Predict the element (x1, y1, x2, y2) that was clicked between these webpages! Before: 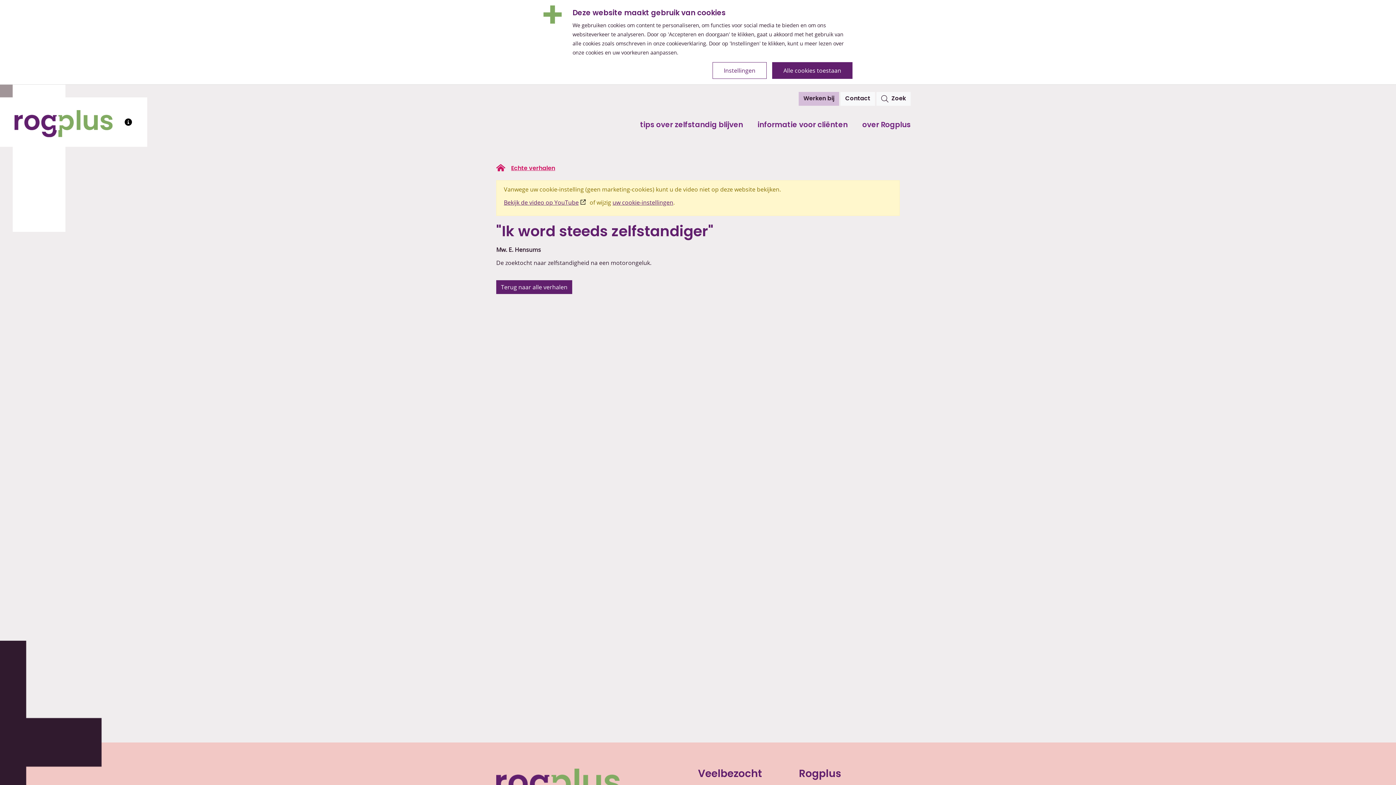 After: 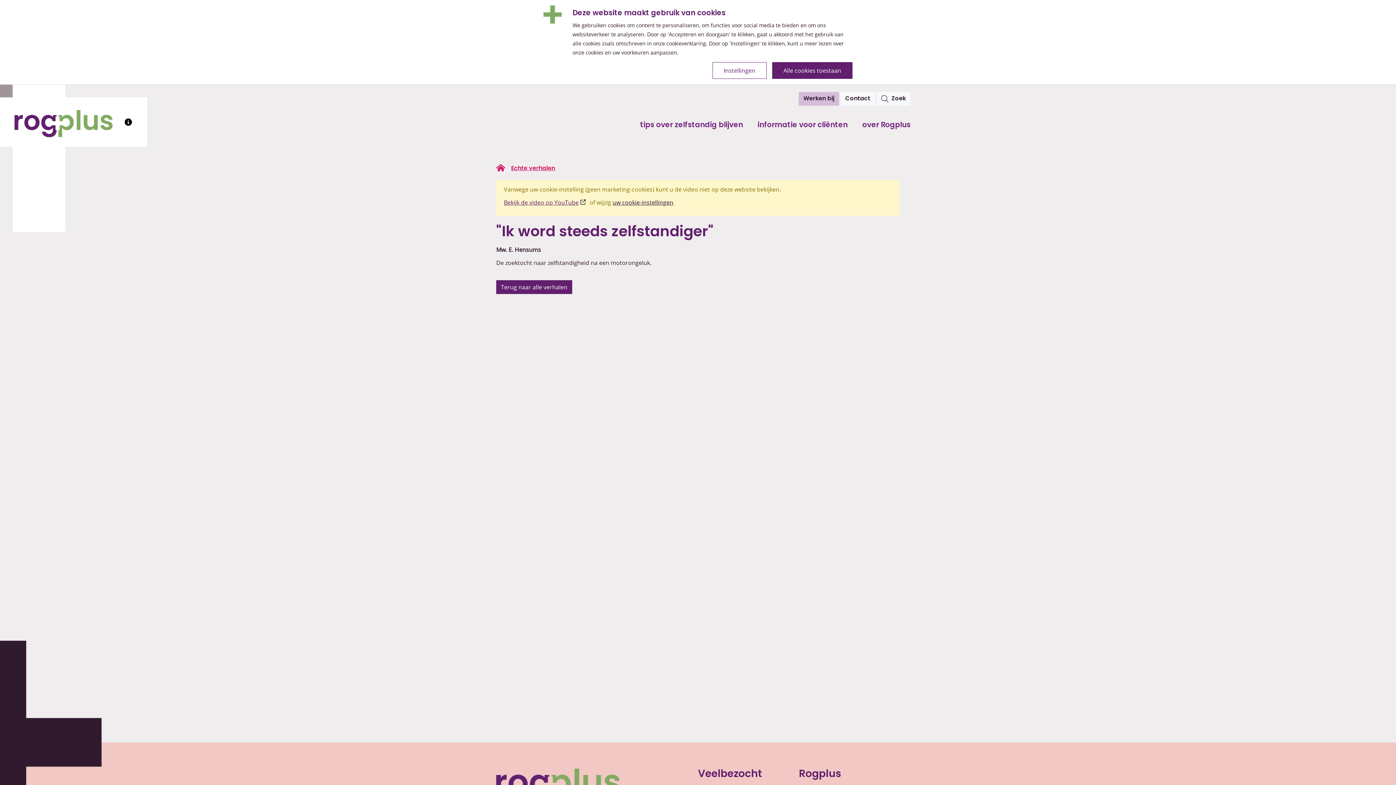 Action: bbox: (603, 198, 664, 206) label: uw cookie-instellingen